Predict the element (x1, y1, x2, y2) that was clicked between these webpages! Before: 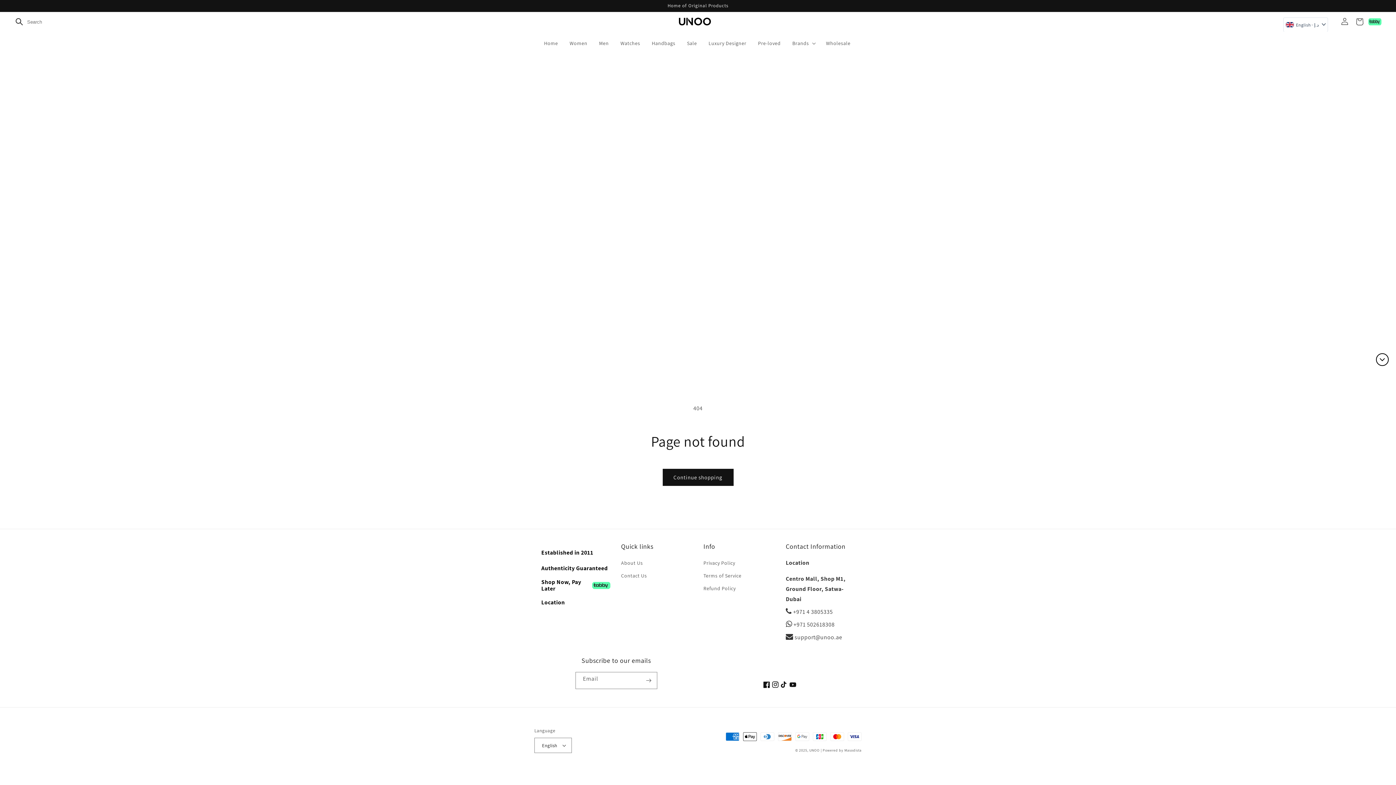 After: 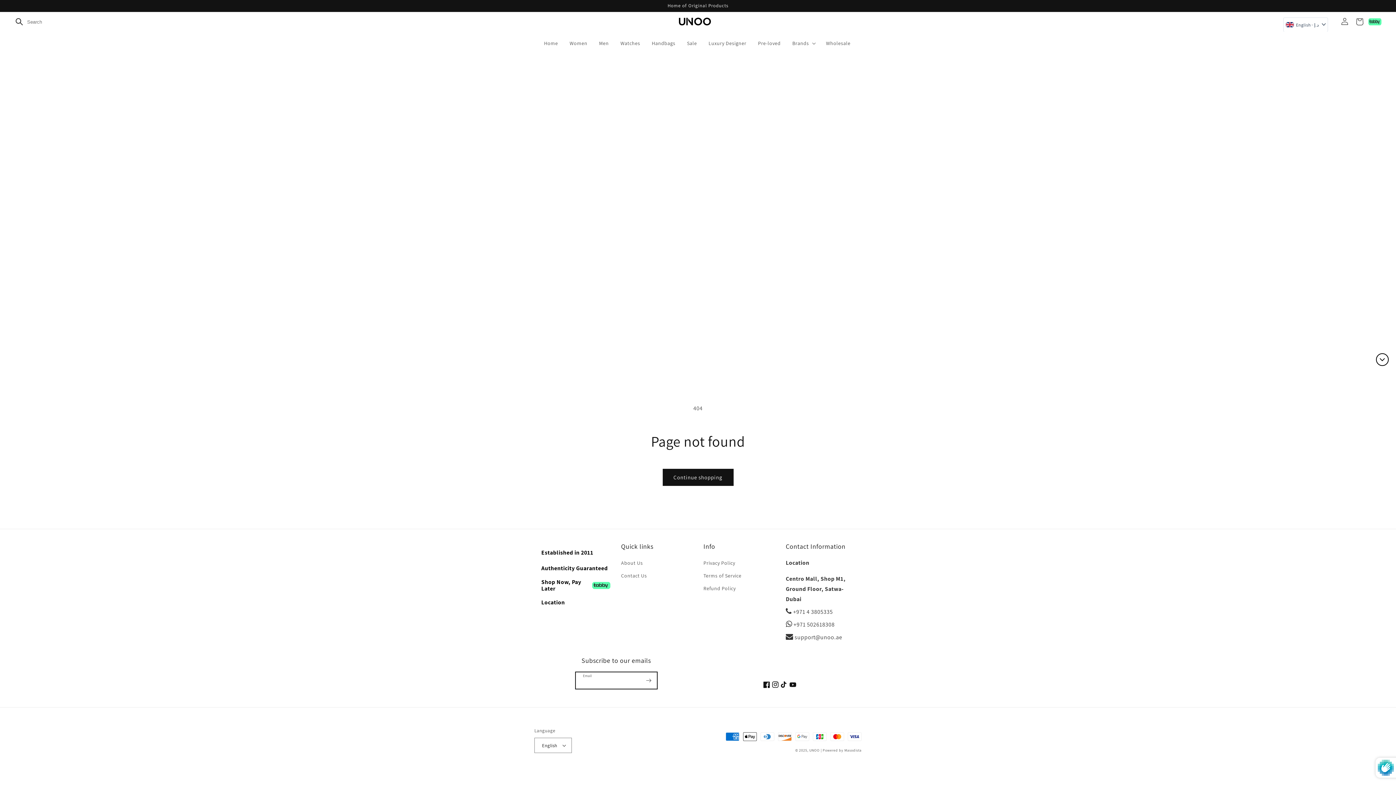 Action: bbox: (682, 589, 698, 602) label: Subscribe